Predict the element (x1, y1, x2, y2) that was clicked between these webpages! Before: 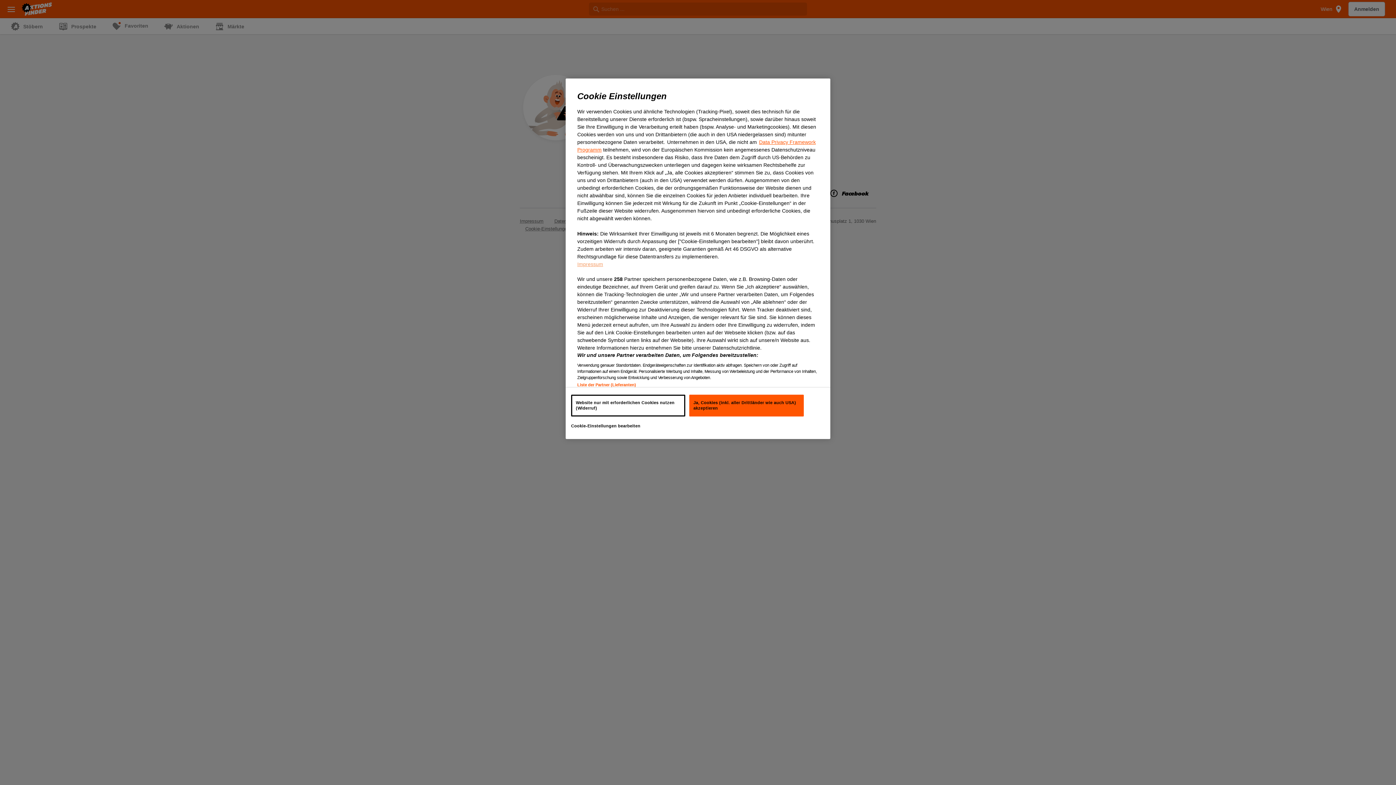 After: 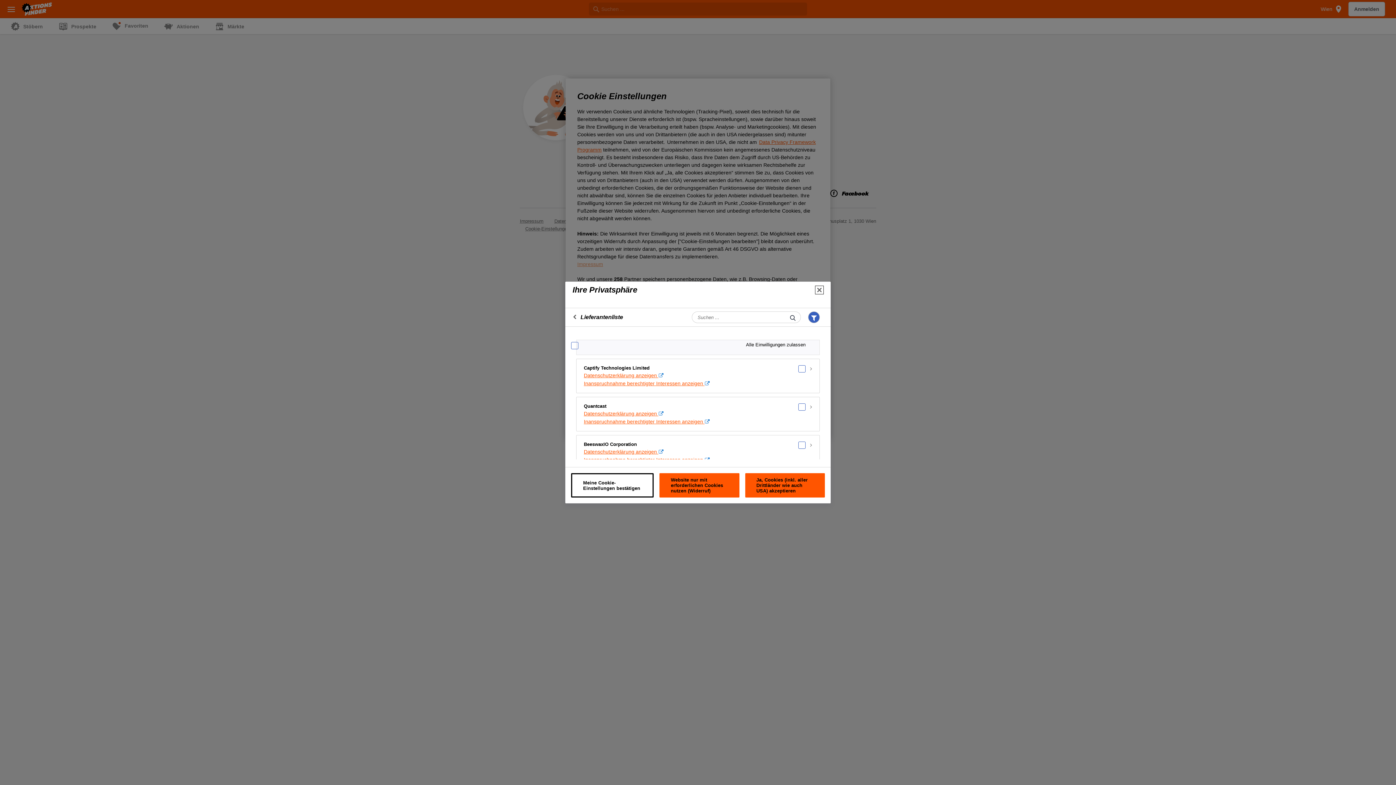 Action: label: Liste der Partner (Lieferanten) bbox: (577, 382, 636, 387)